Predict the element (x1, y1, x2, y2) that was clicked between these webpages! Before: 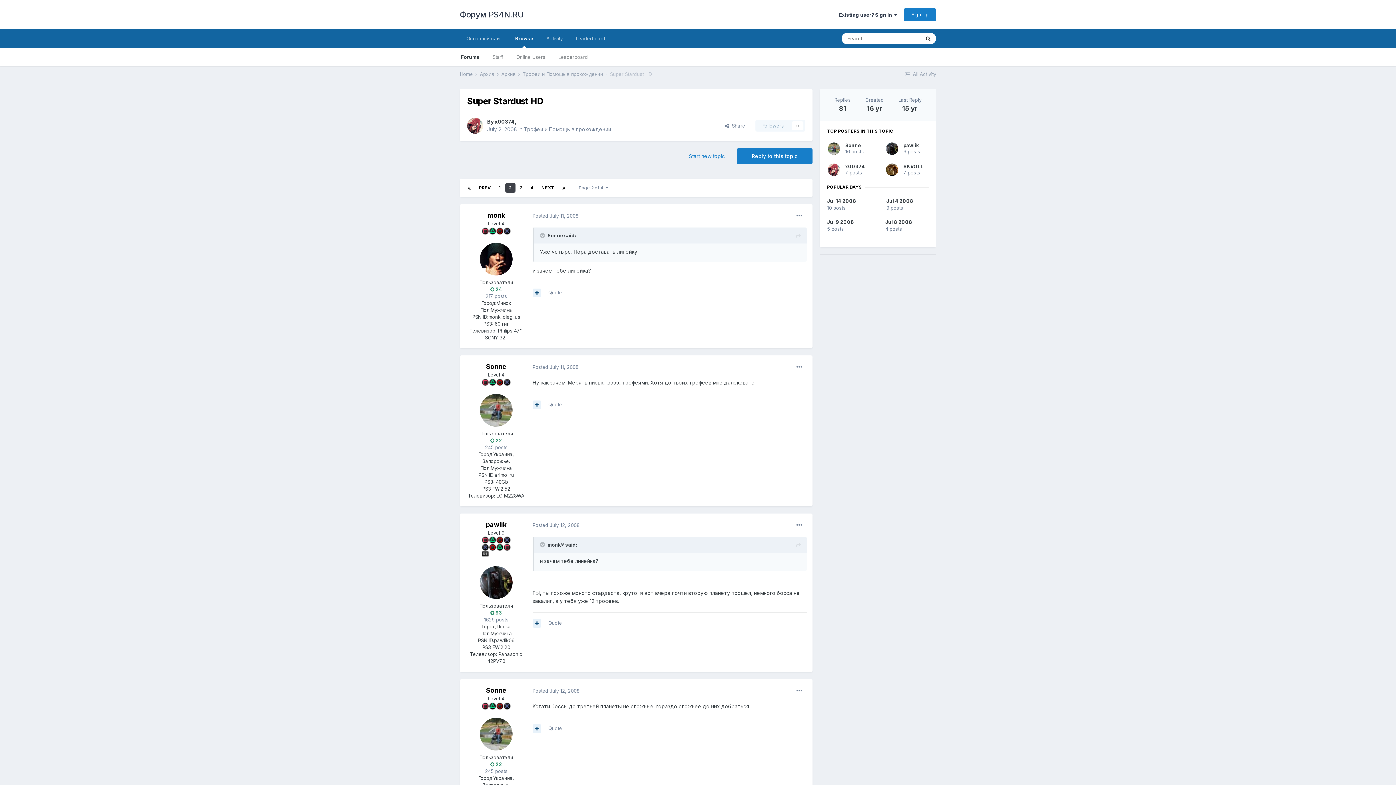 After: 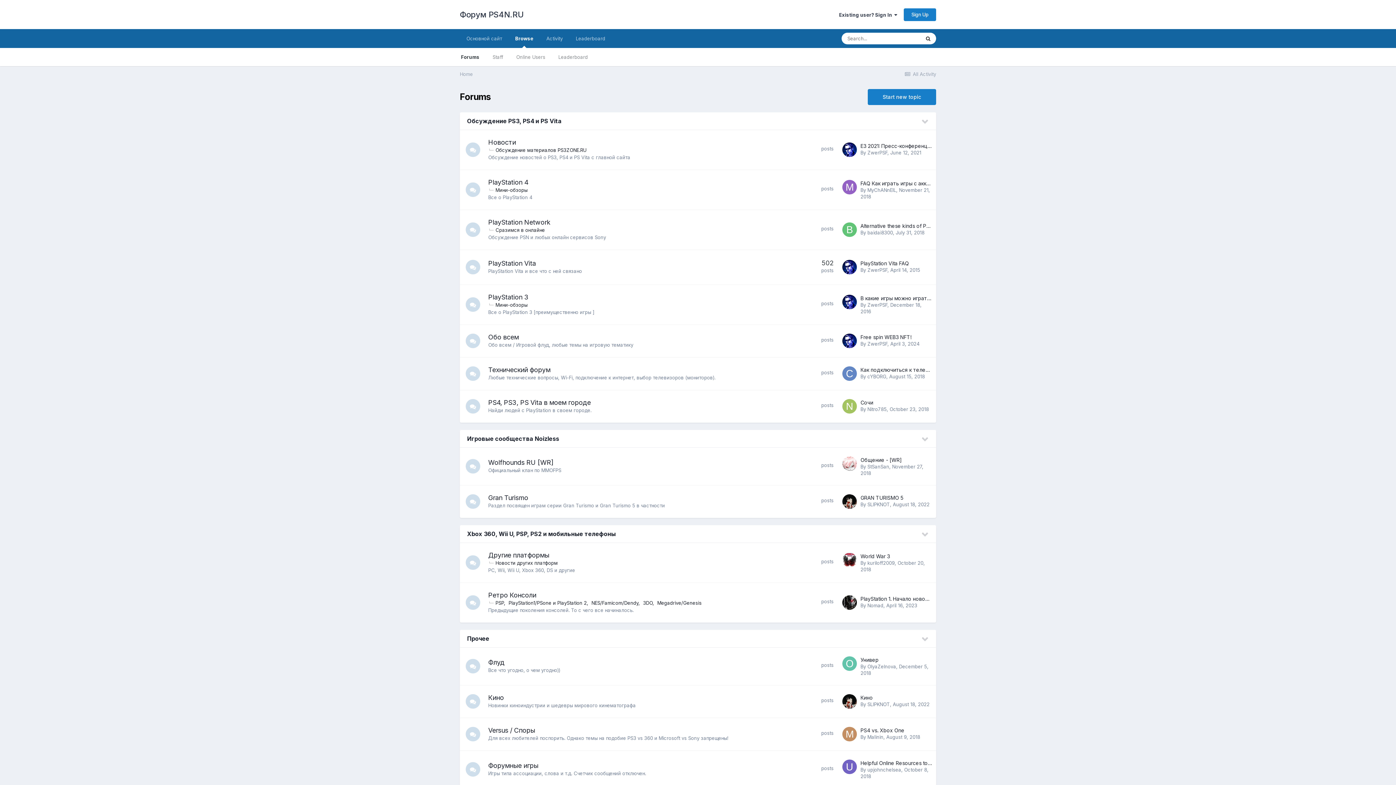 Action: label: Home  bbox: (460, 71, 478, 77)